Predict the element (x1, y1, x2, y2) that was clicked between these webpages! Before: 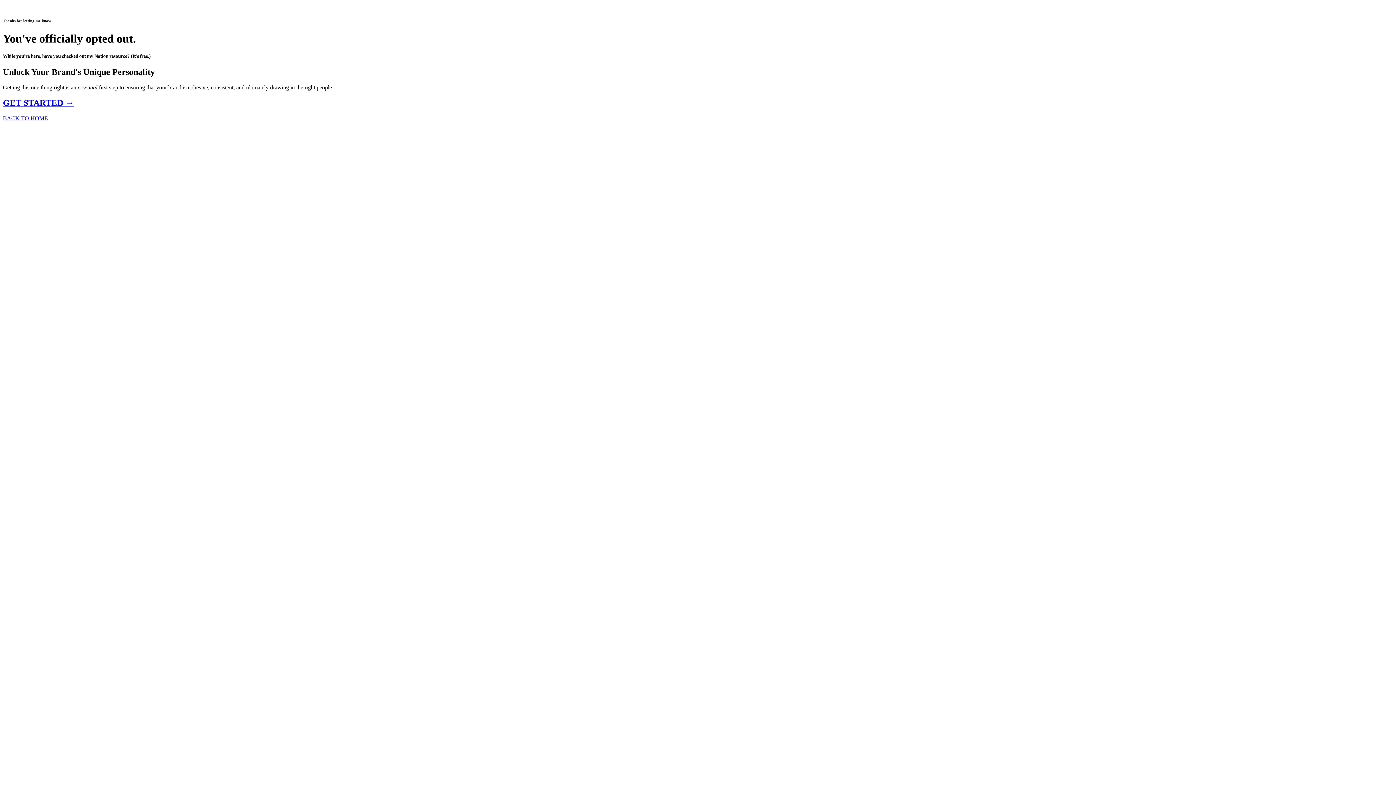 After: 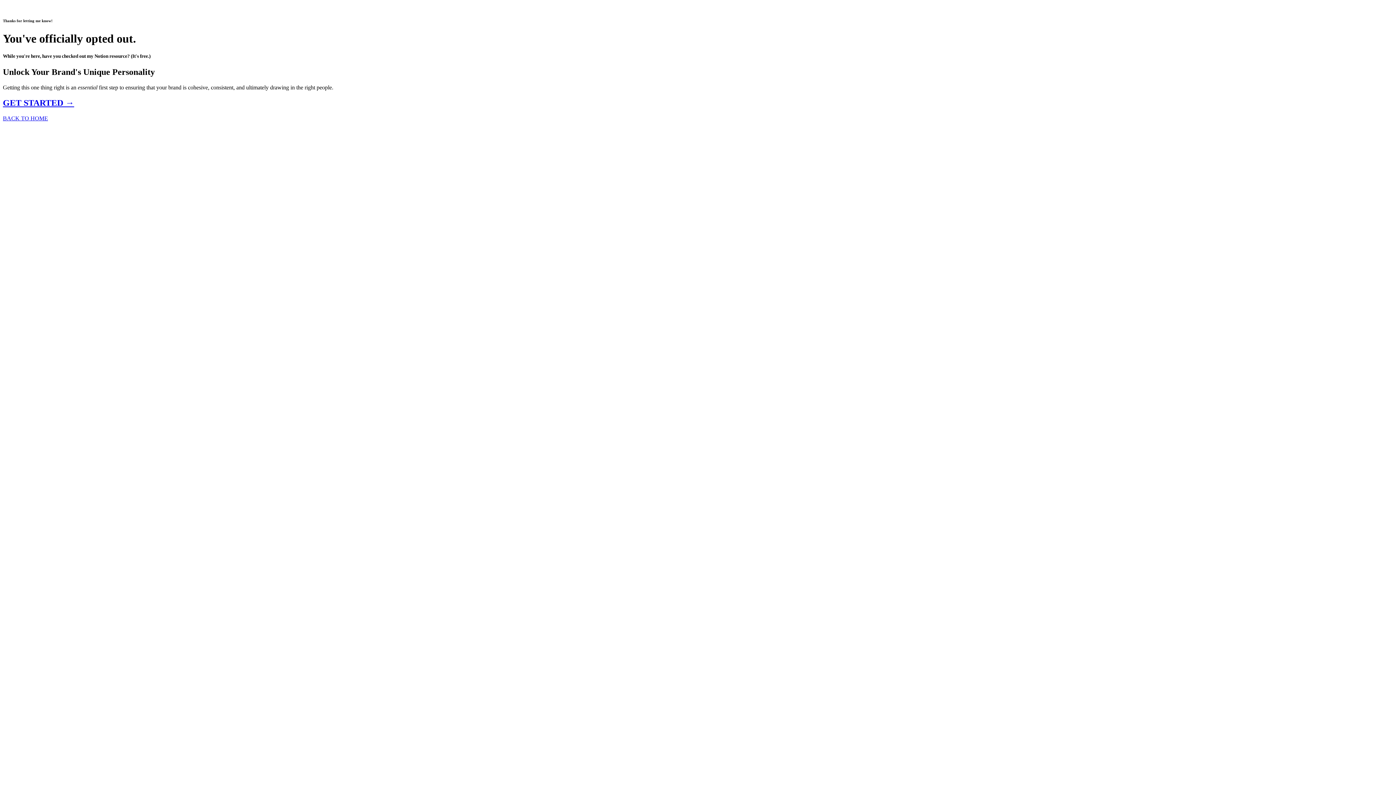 Action: label: BACK TO HOME bbox: (2, 115, 48, 121)